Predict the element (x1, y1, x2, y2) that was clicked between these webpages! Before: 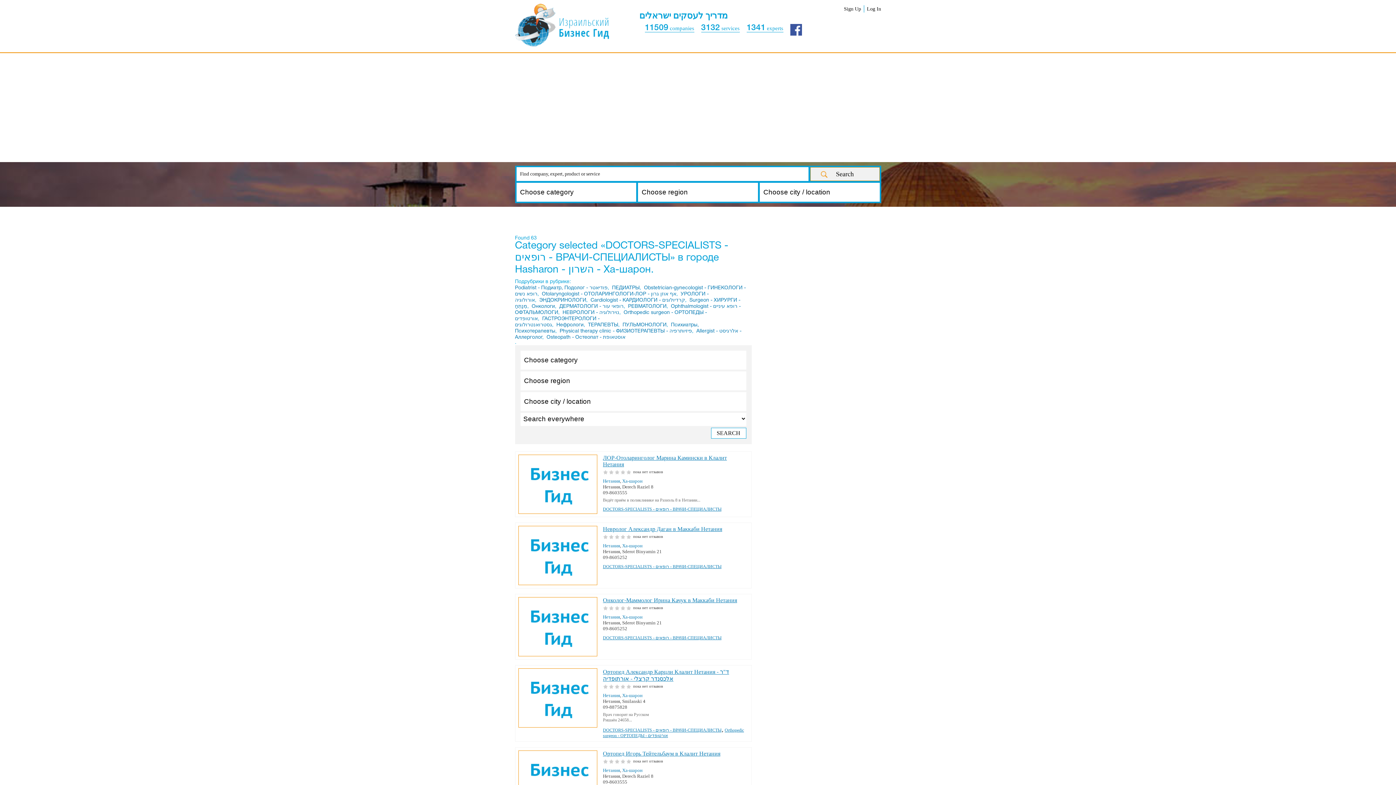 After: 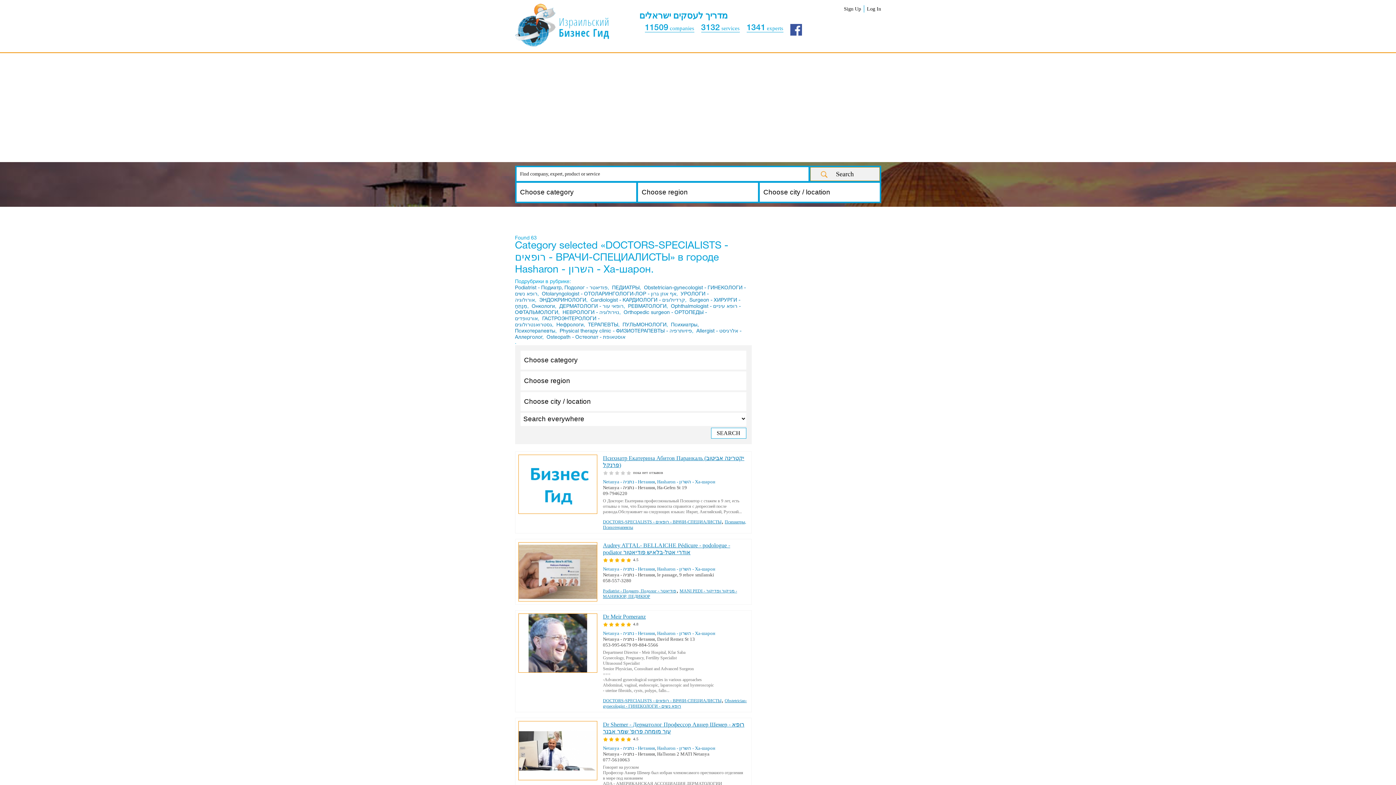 Action: label: Ха-шарон bbox: (622, 543, 642, 548)